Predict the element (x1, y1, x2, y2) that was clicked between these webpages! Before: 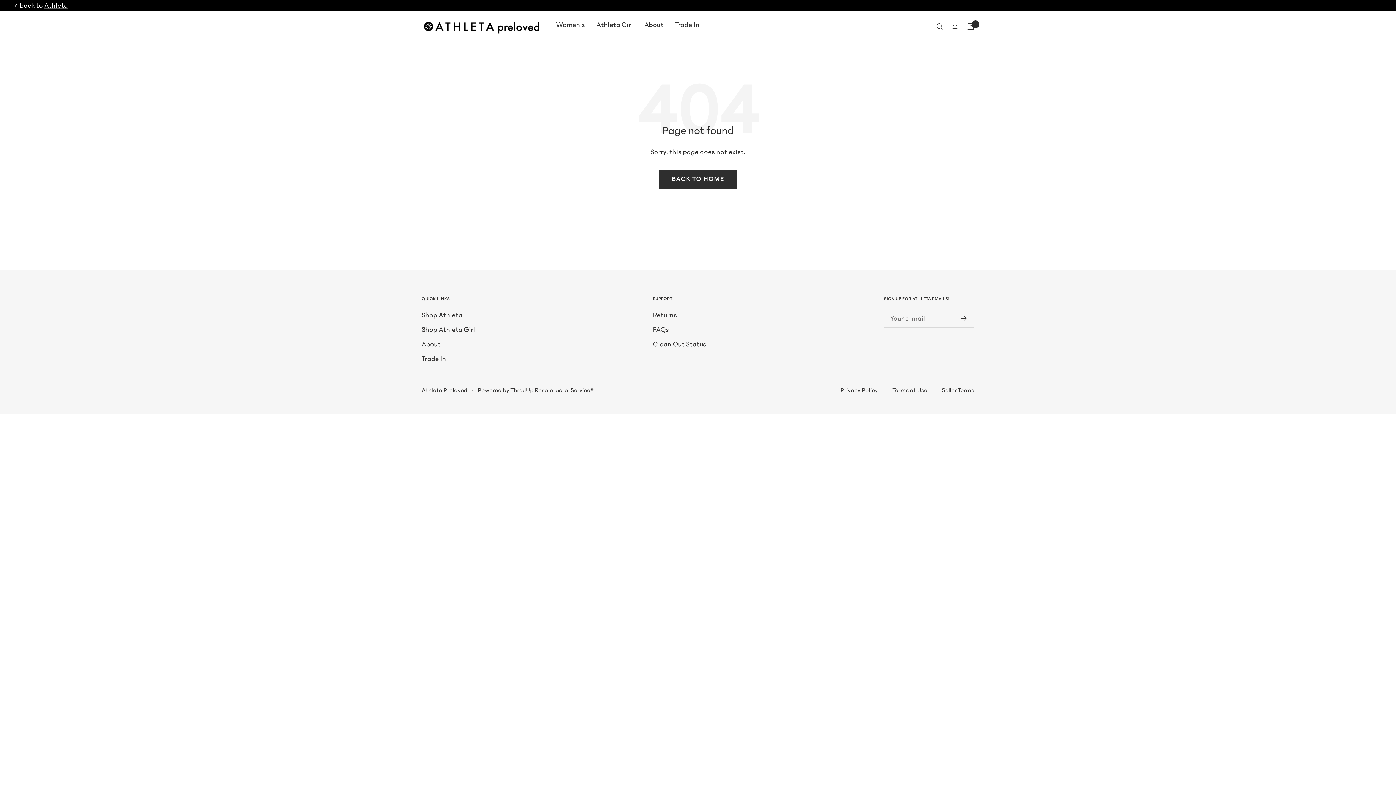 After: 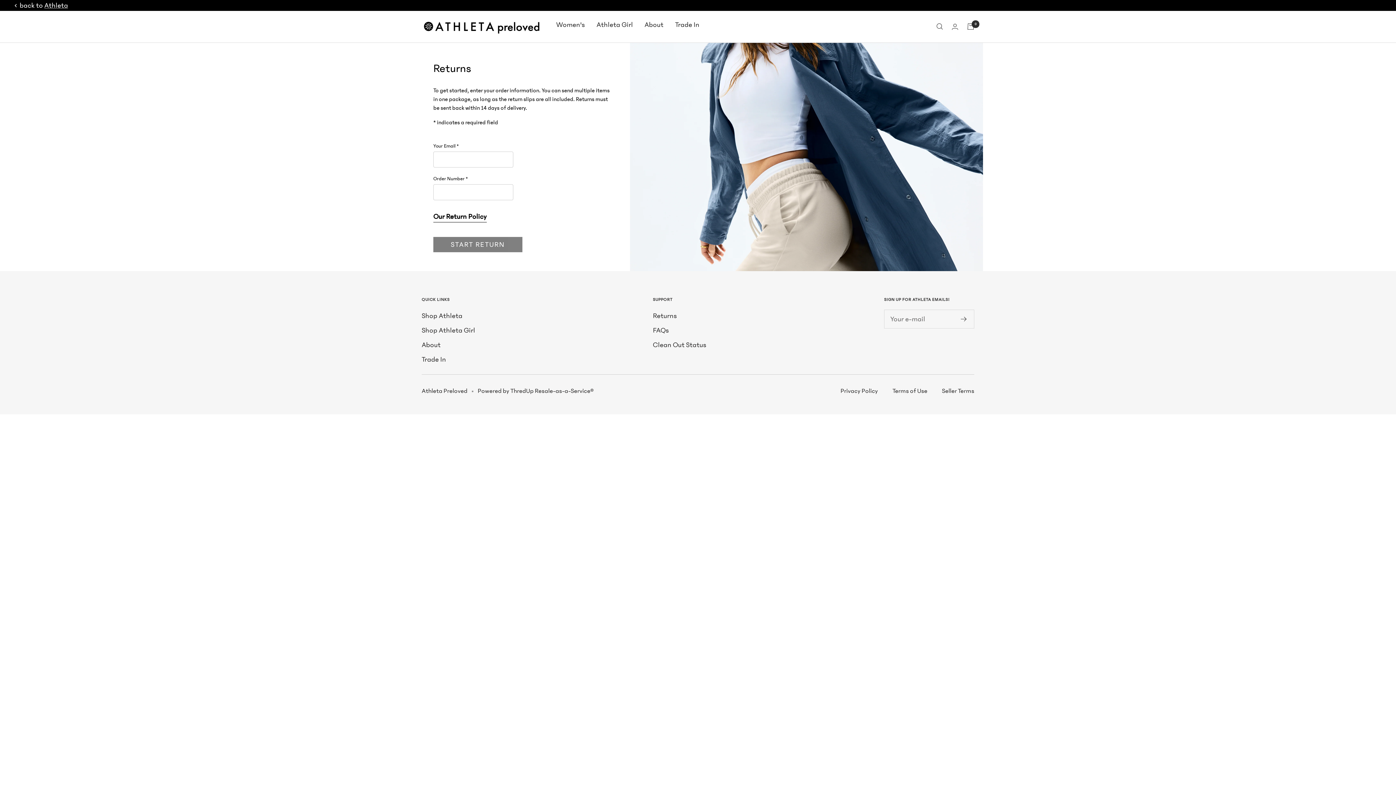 Action: bbox: (653, 308, 677, 321) label: Returns